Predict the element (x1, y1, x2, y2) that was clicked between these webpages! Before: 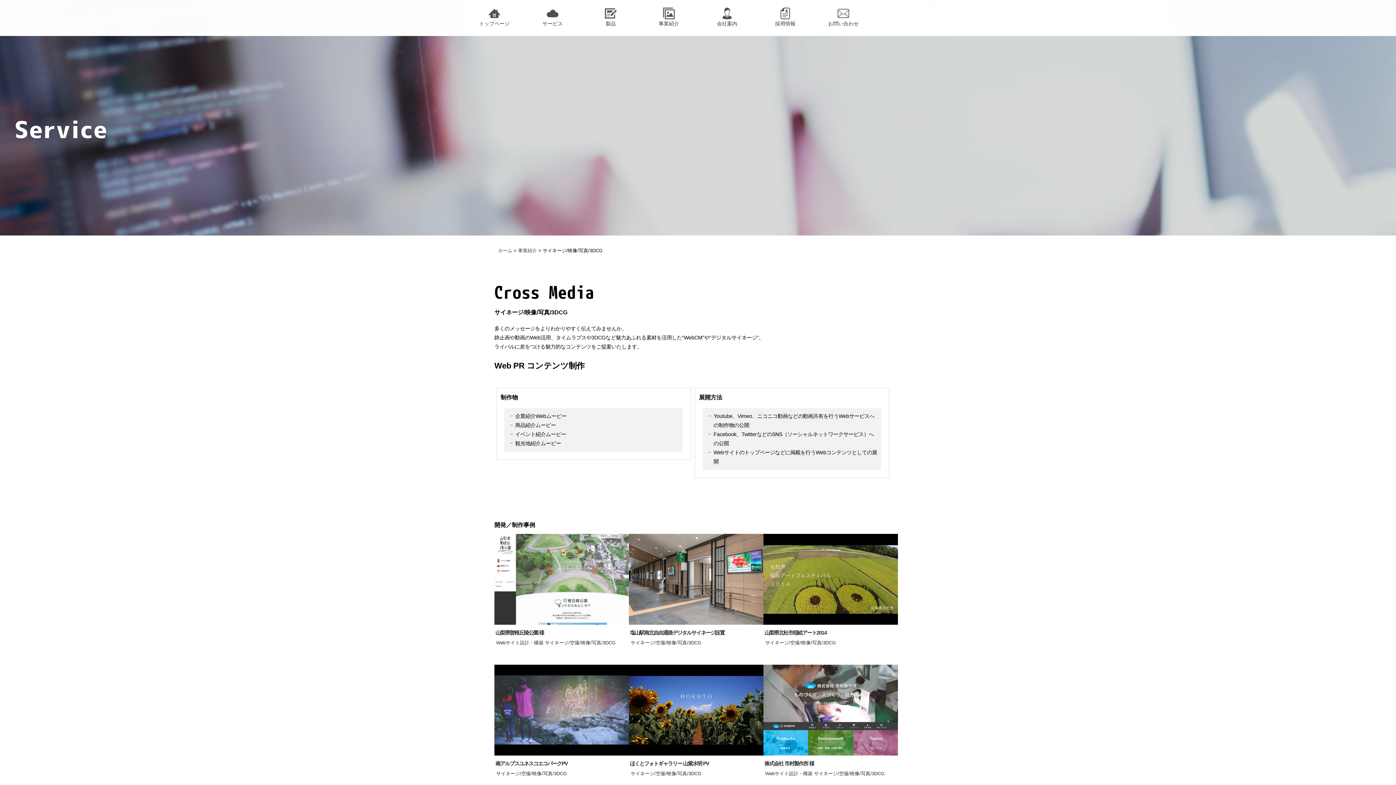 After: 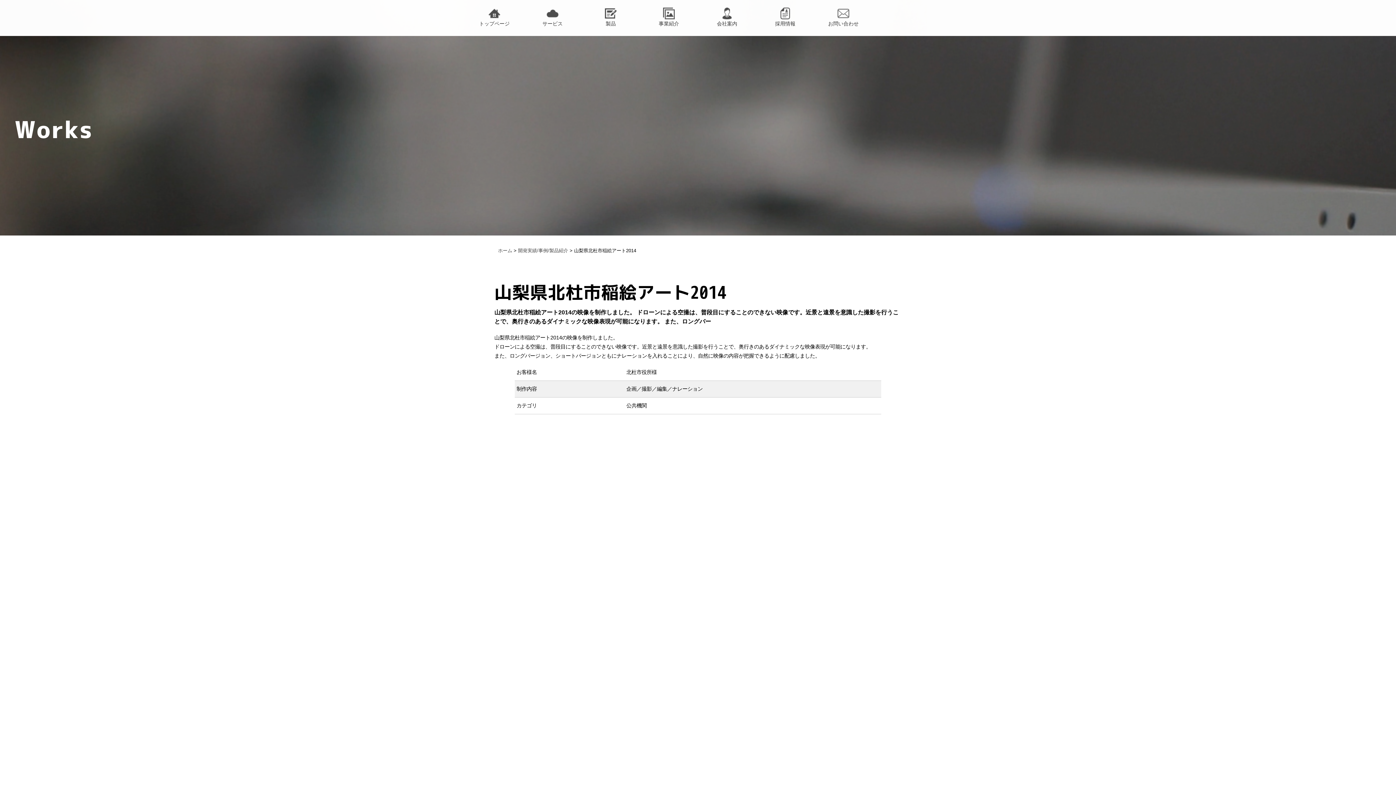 Action: label: Read More
山梨県北杜市稲絵アート2014
サイネージ/空撮/映像/写真/3DCG bbox: (763, 534, 898, 665)